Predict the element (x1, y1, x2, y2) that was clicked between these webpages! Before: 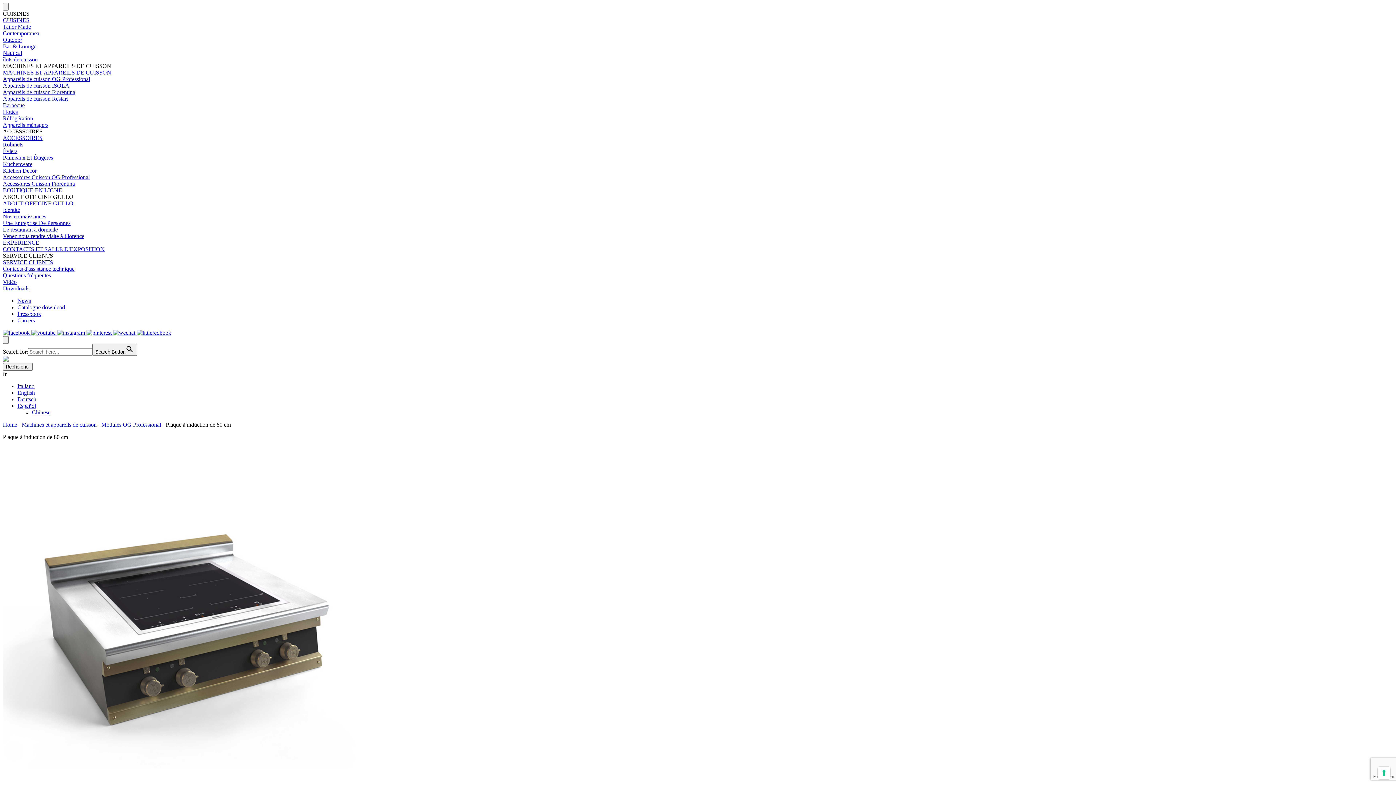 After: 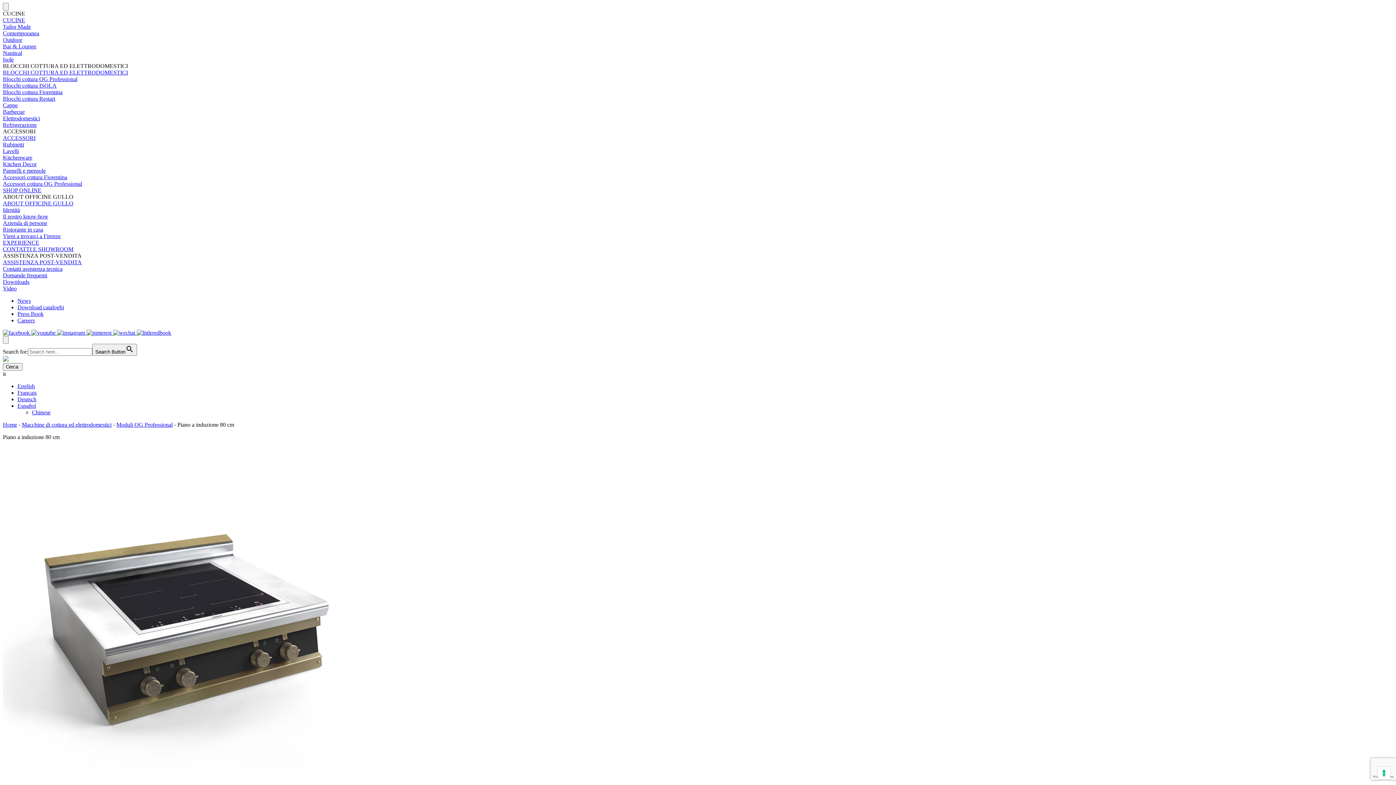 Action: label: Italiano bbox: (17, 383, 34, 389)